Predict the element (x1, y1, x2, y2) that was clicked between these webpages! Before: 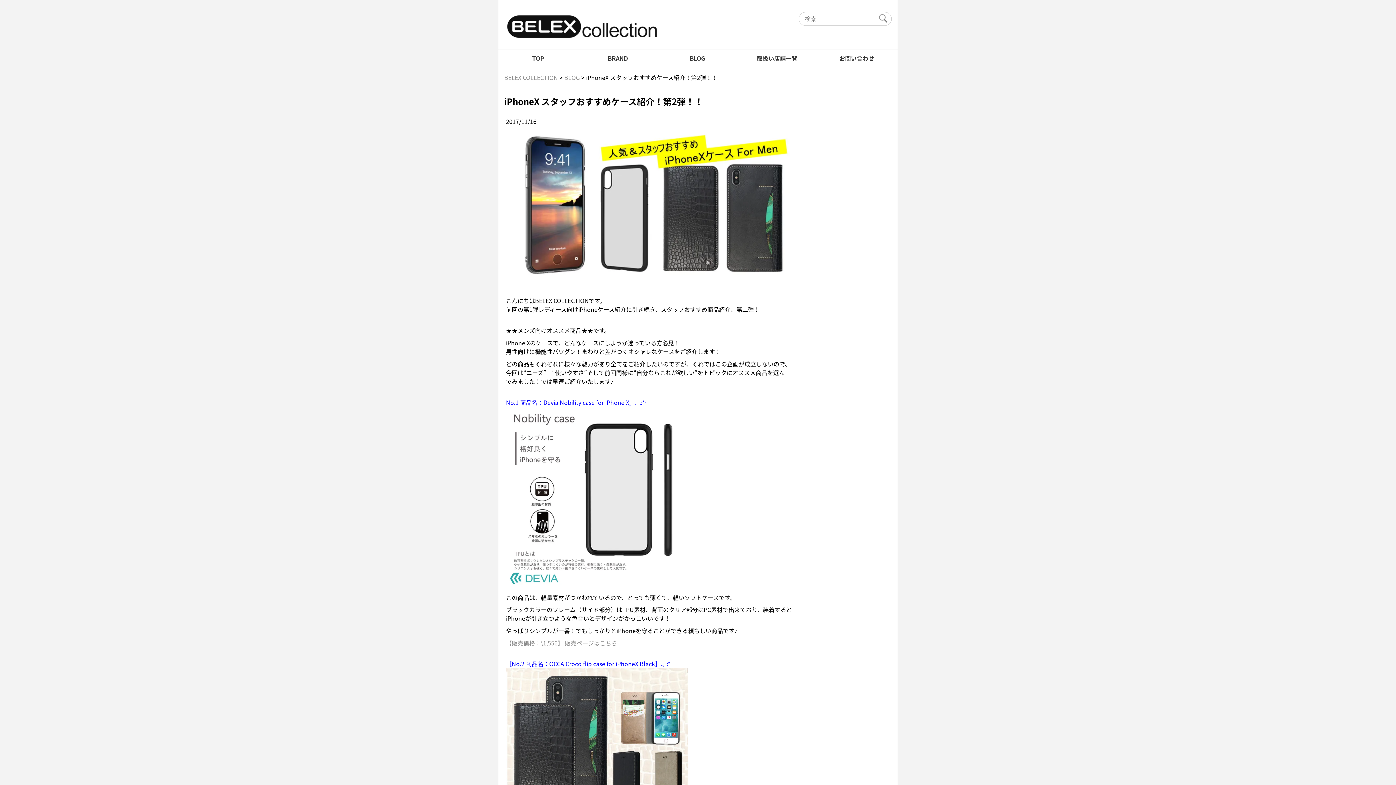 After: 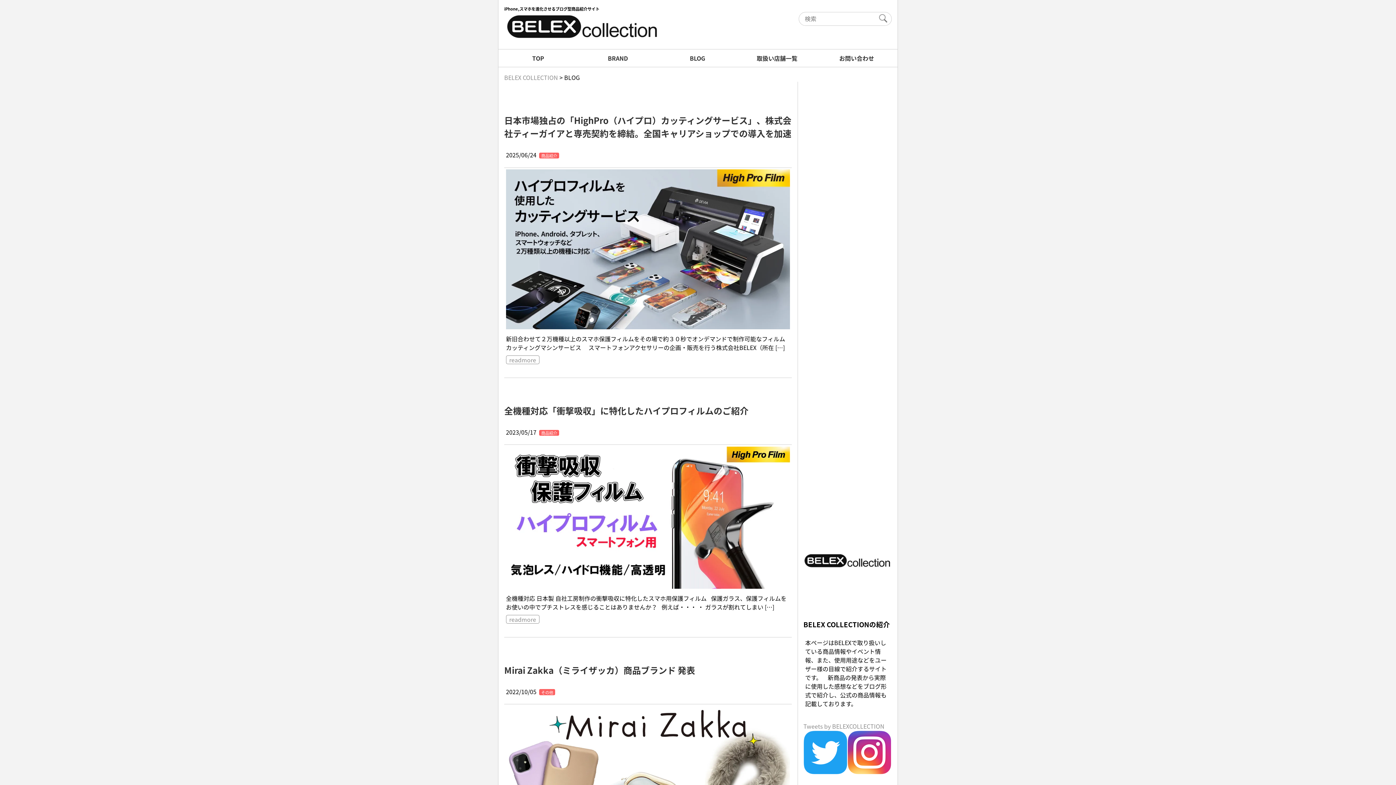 Action: bbox: (564, 73, 580, 81) label: BLOG